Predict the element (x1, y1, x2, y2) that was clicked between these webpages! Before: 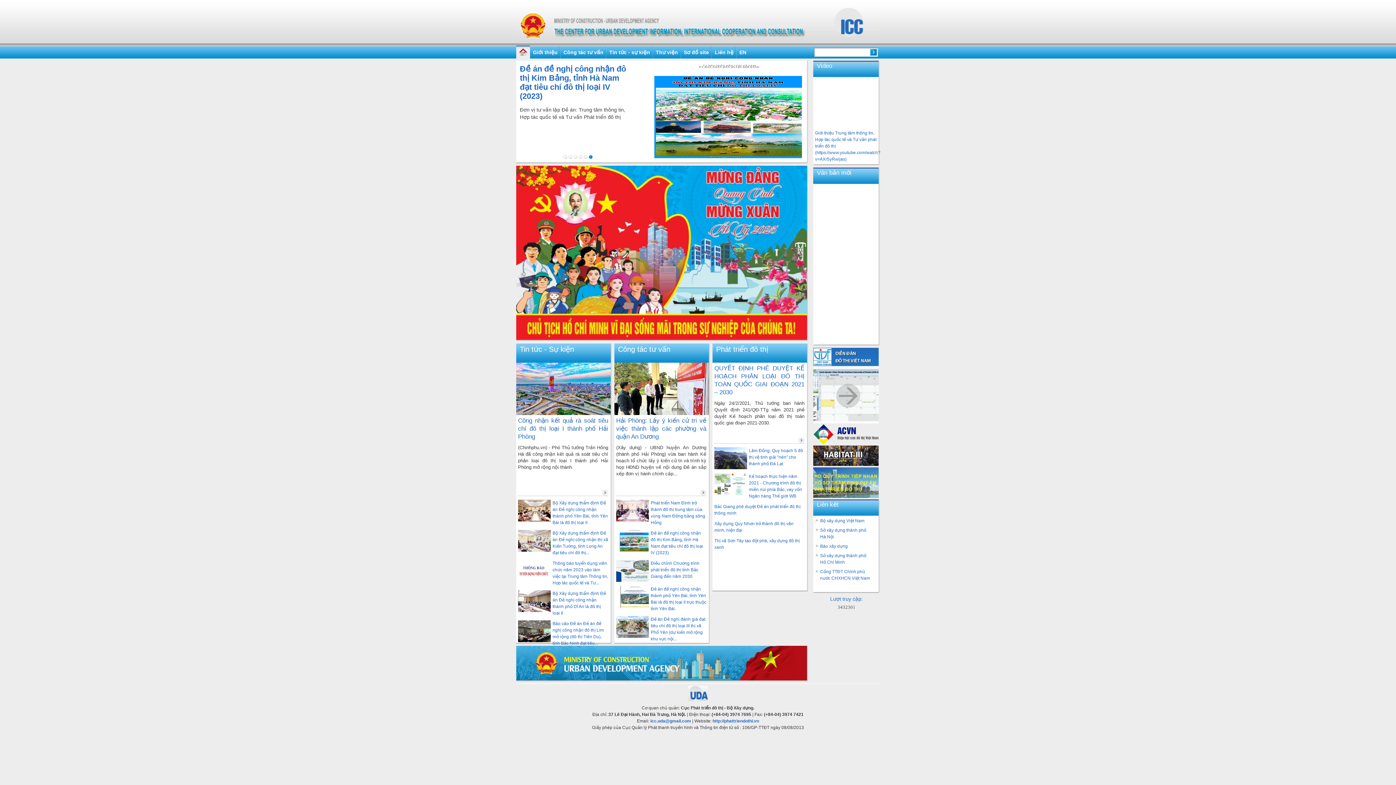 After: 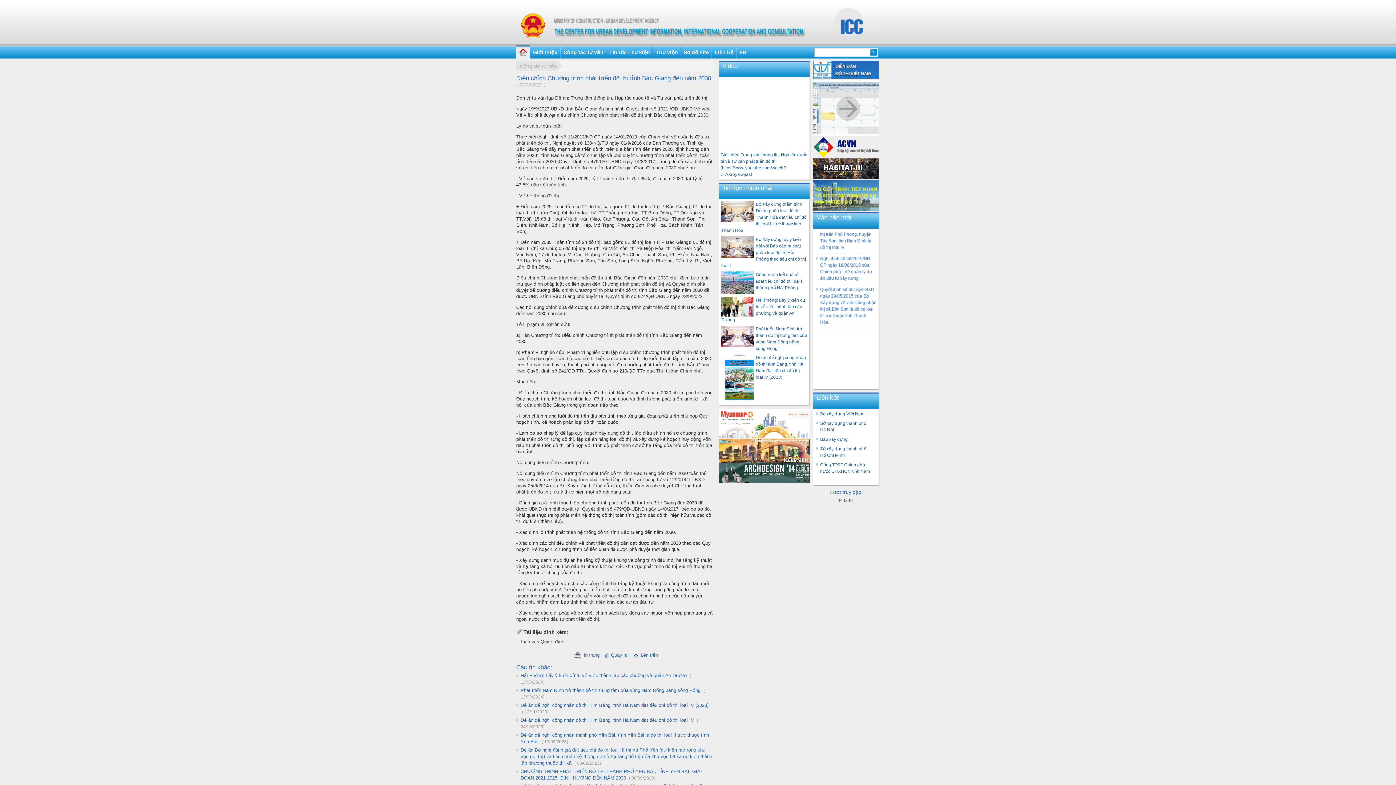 Action: bbox: (650, 560, 699, 579) label: Điều chỉnh Chương trình phát triển đô thị tỉnh Bắc Giang đến năm 2030